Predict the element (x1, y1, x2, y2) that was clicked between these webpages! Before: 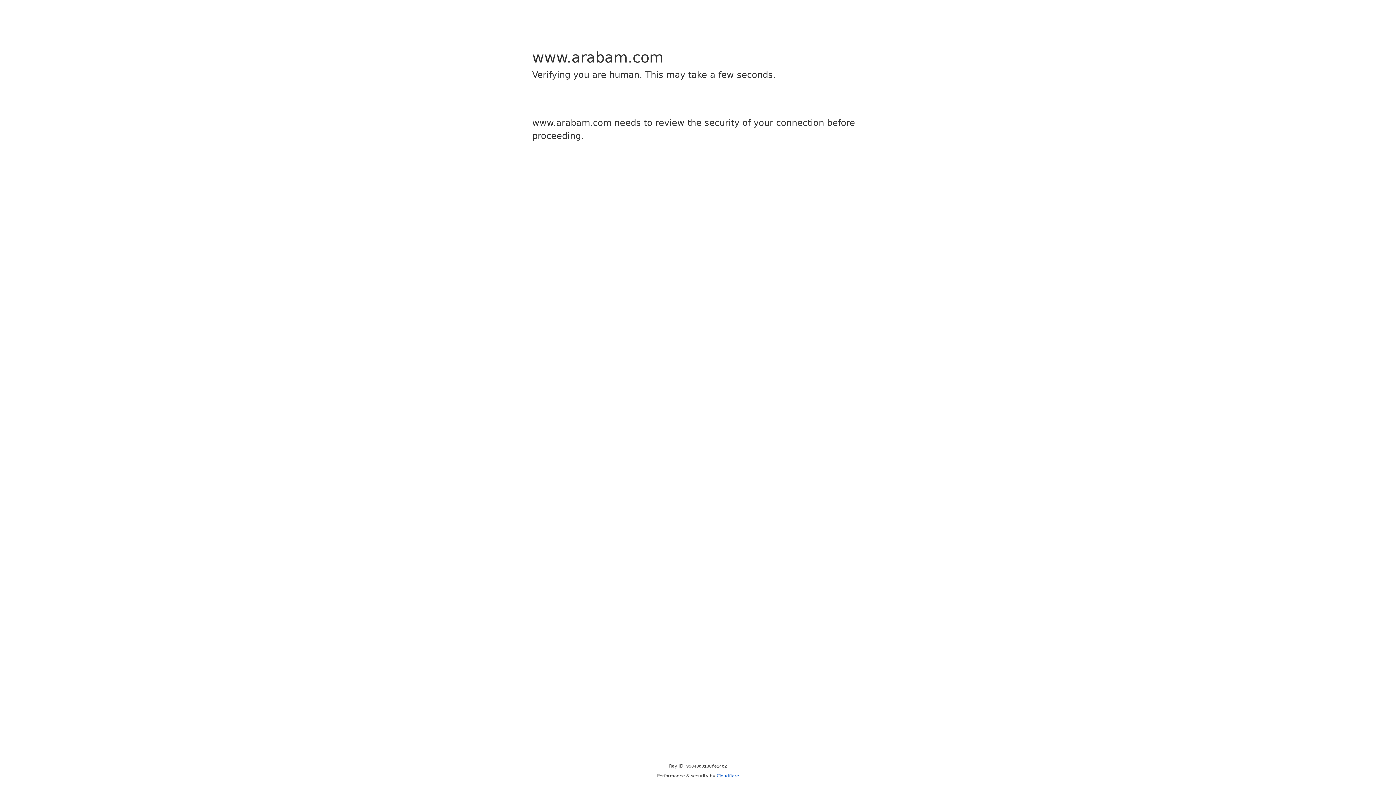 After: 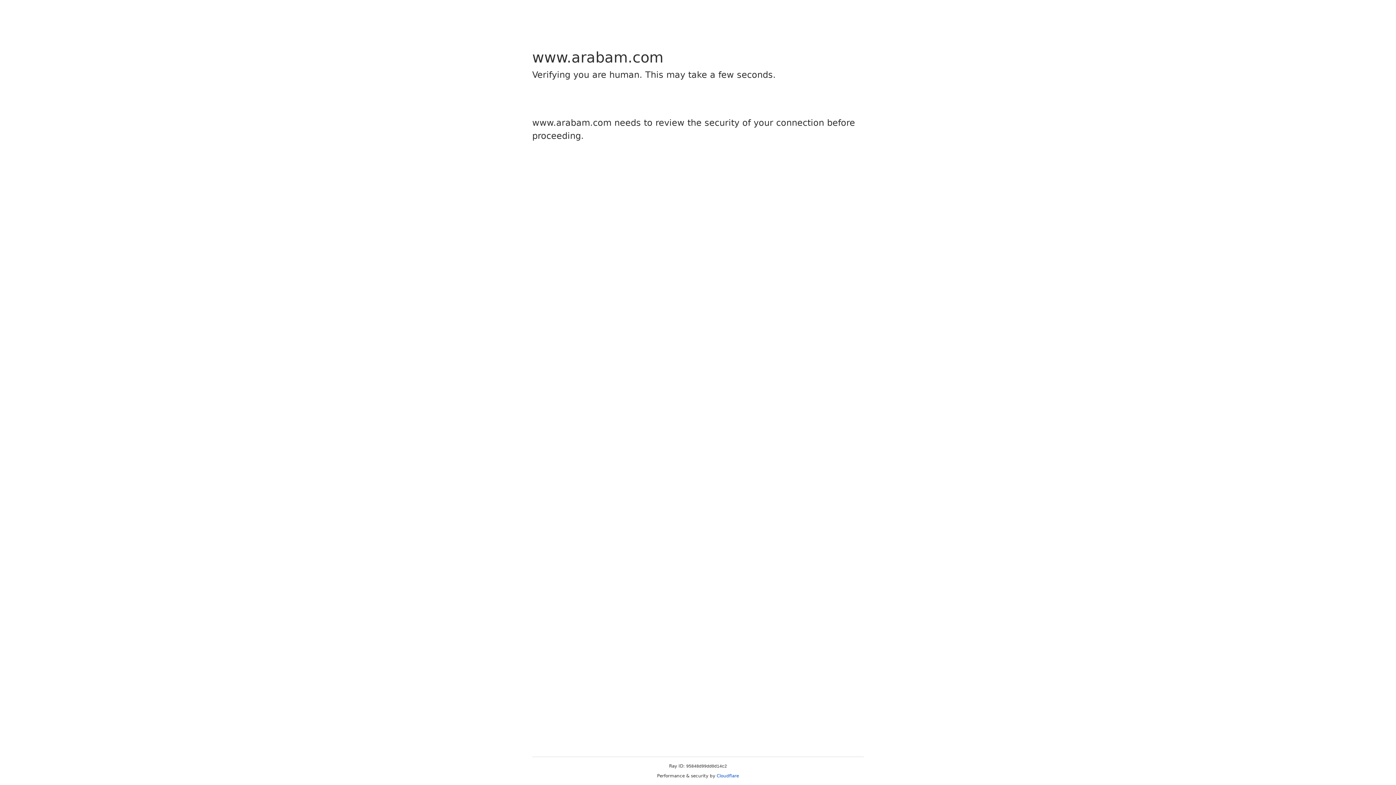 Action: bbox: (716, 773, 739, 778) label: Cloudflare